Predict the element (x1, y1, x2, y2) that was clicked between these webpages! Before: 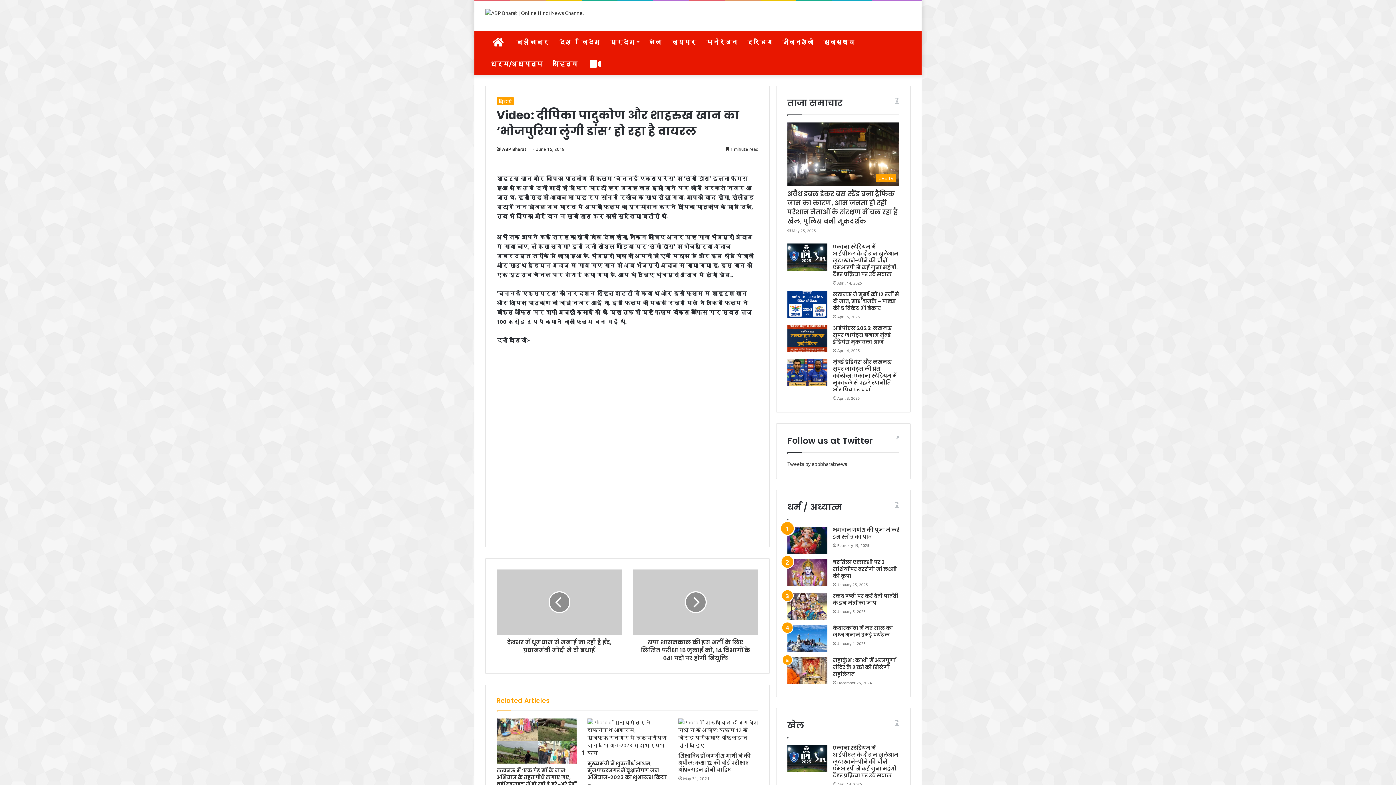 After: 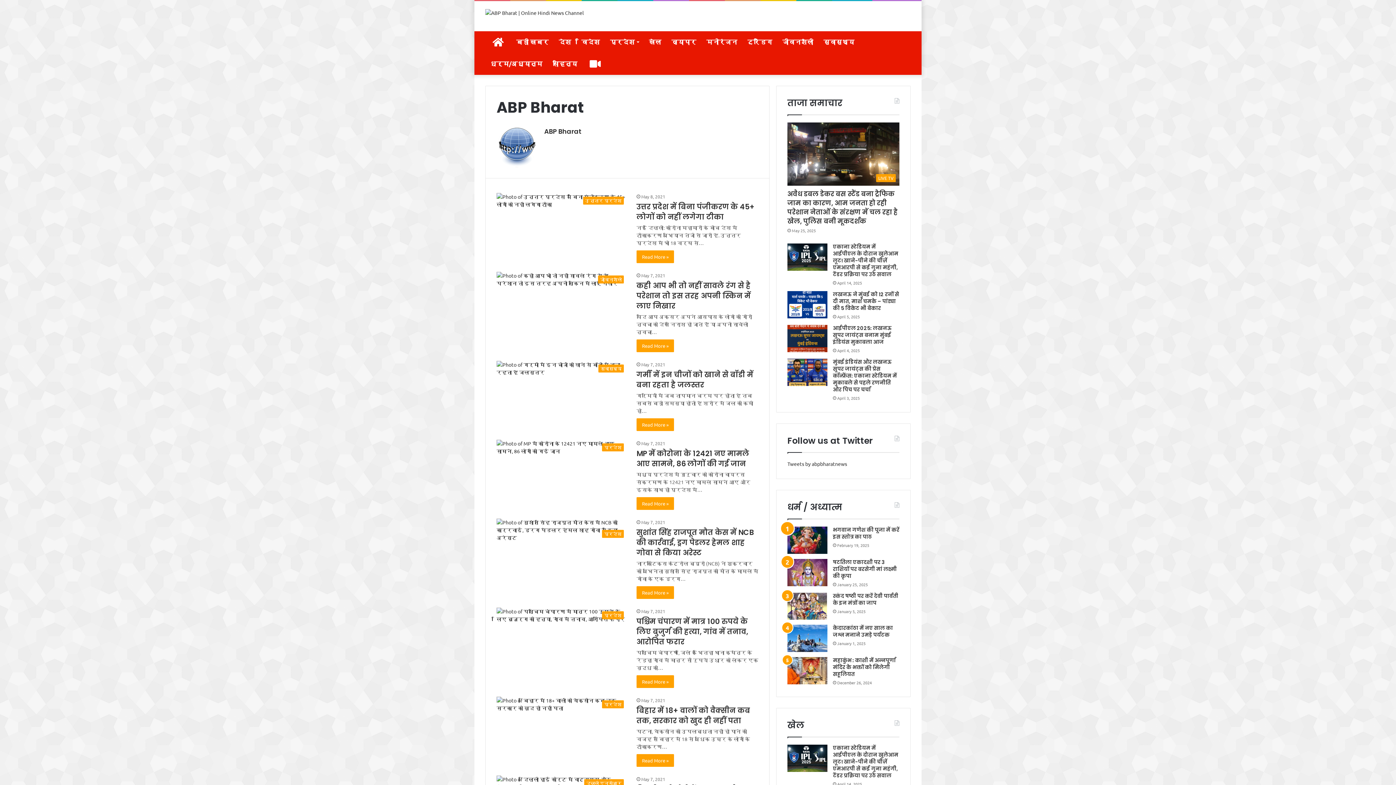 Action: bbox: (496, 146, 526, 151) label: ABP Bharat